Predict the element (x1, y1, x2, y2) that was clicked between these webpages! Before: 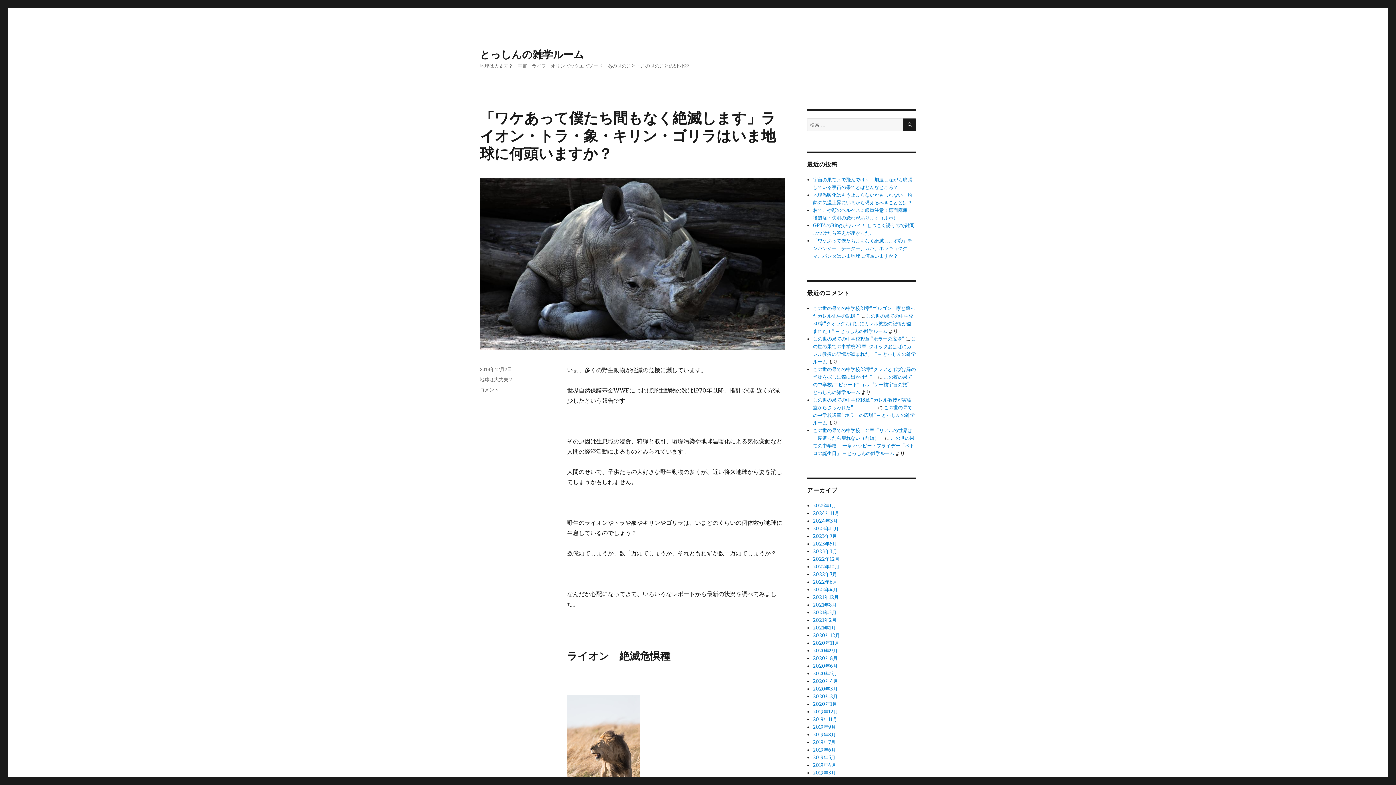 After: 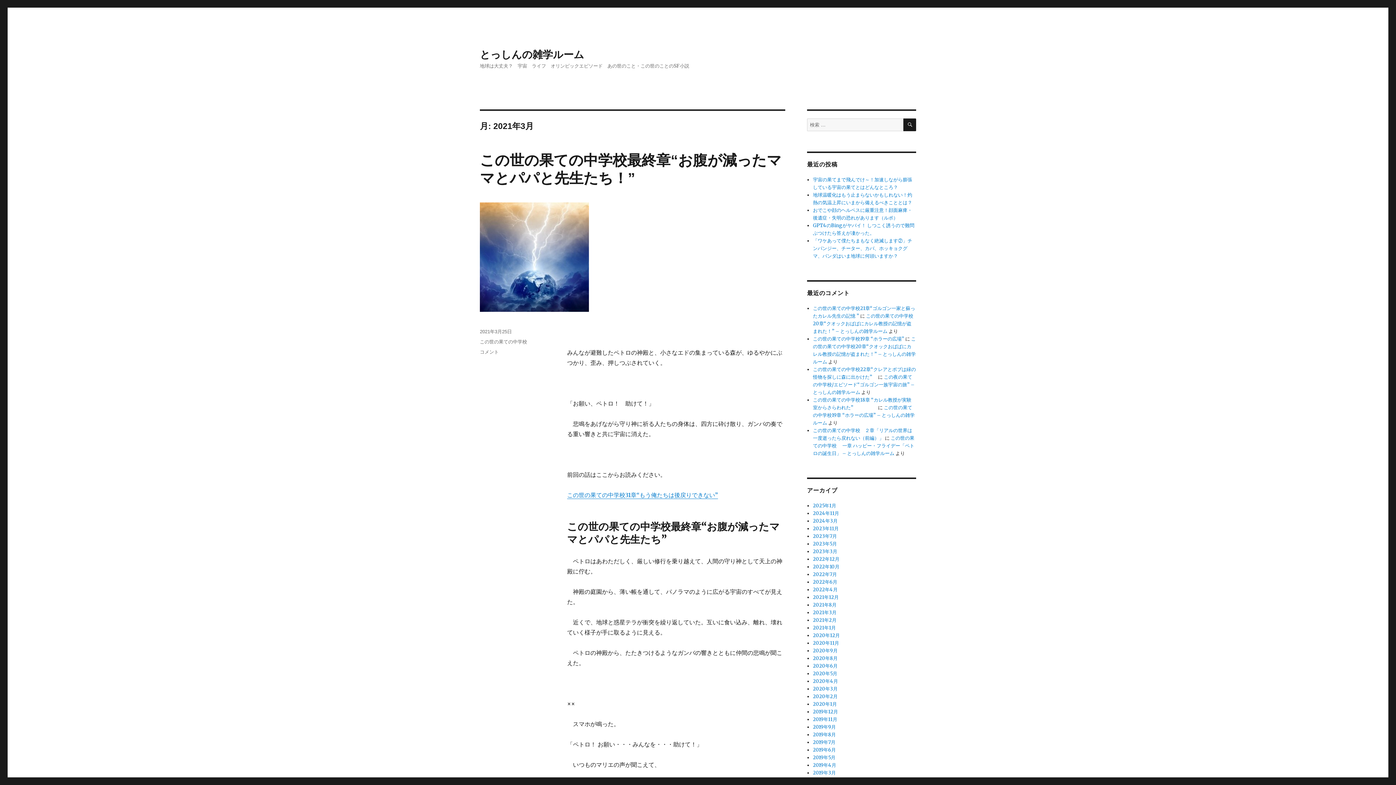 Action: label: 2021年3月 bbox: (813, 609, 836, 616)